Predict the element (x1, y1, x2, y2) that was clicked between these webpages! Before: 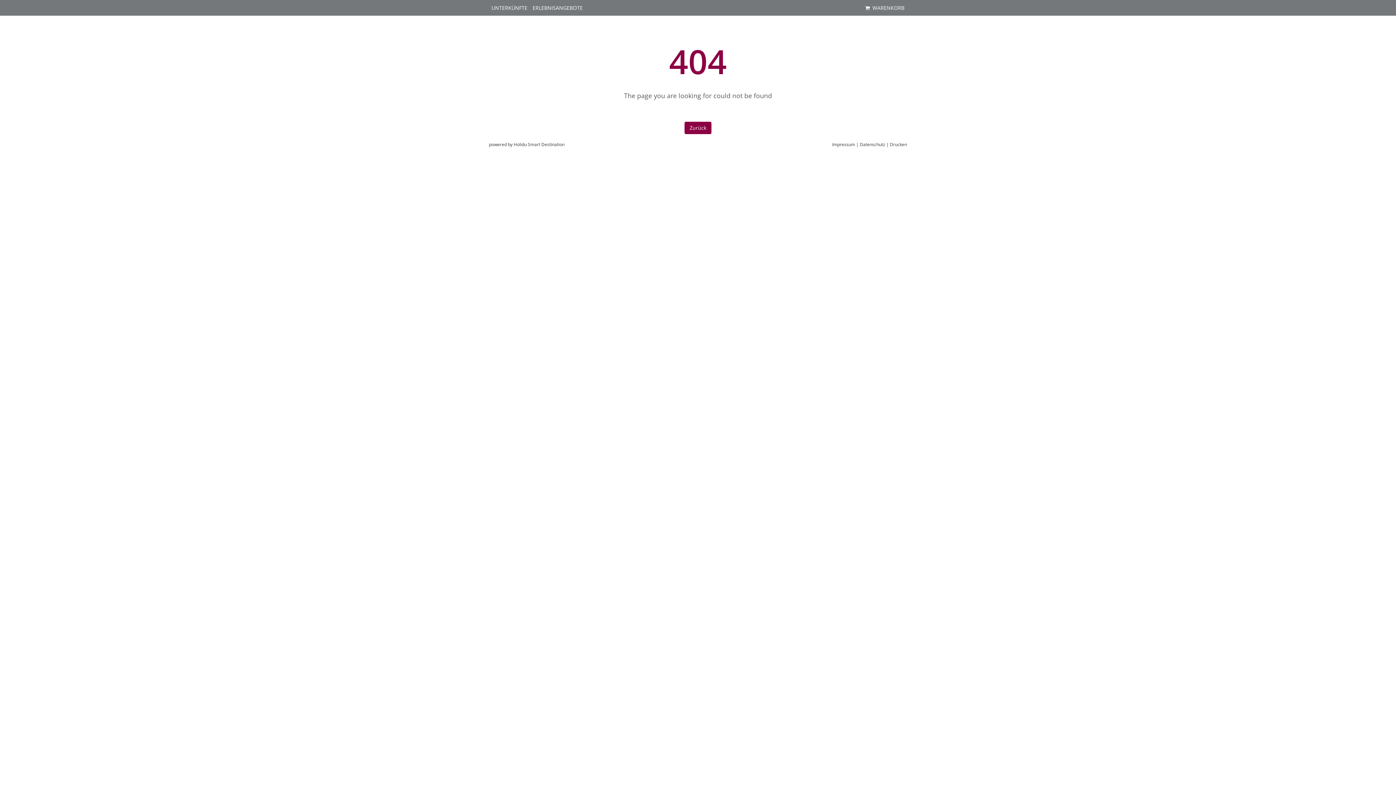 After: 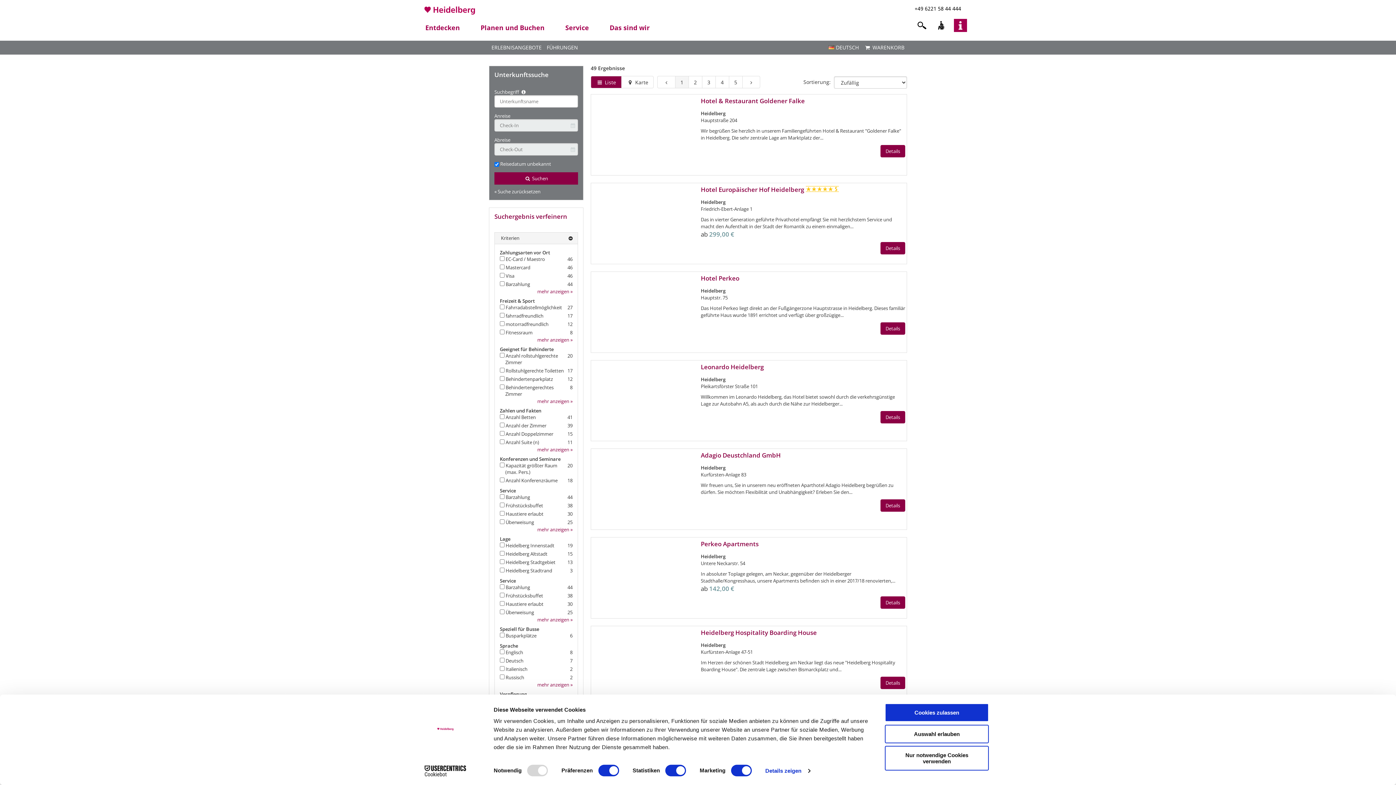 Action: bbox: (489, 0, 530, 15) label: UNTERKÜNFTE